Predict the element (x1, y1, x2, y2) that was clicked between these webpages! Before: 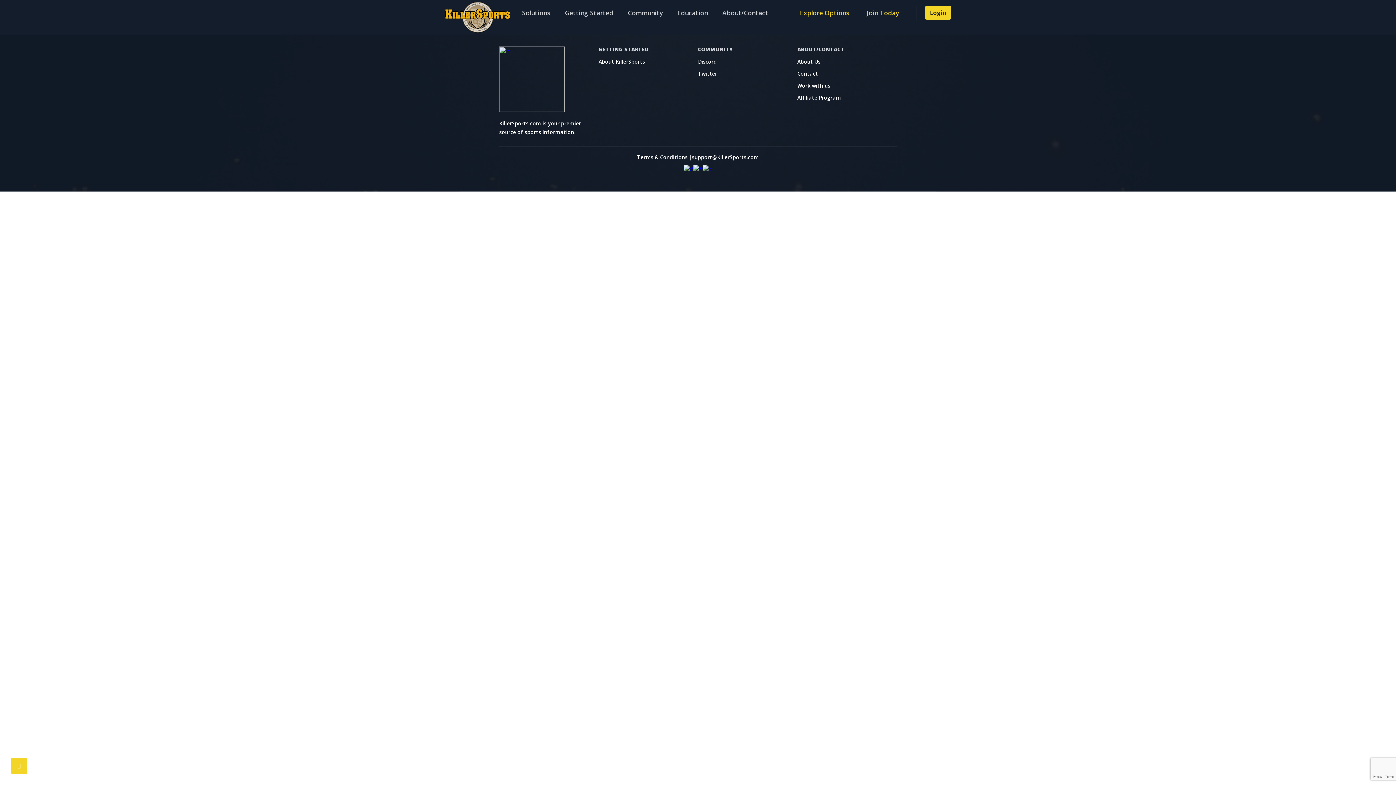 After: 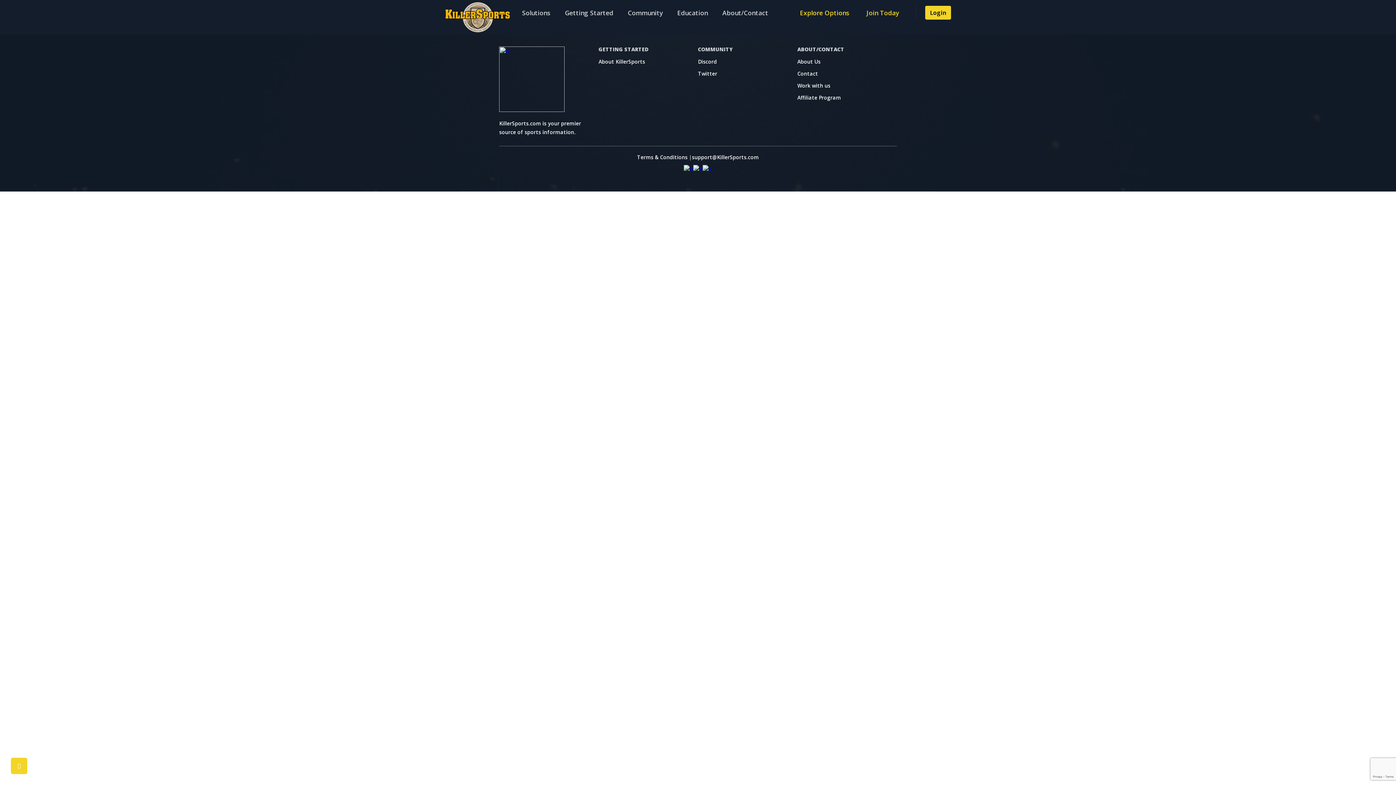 Action: bbox: (598, 57, 645, 65) label: About KillerSports